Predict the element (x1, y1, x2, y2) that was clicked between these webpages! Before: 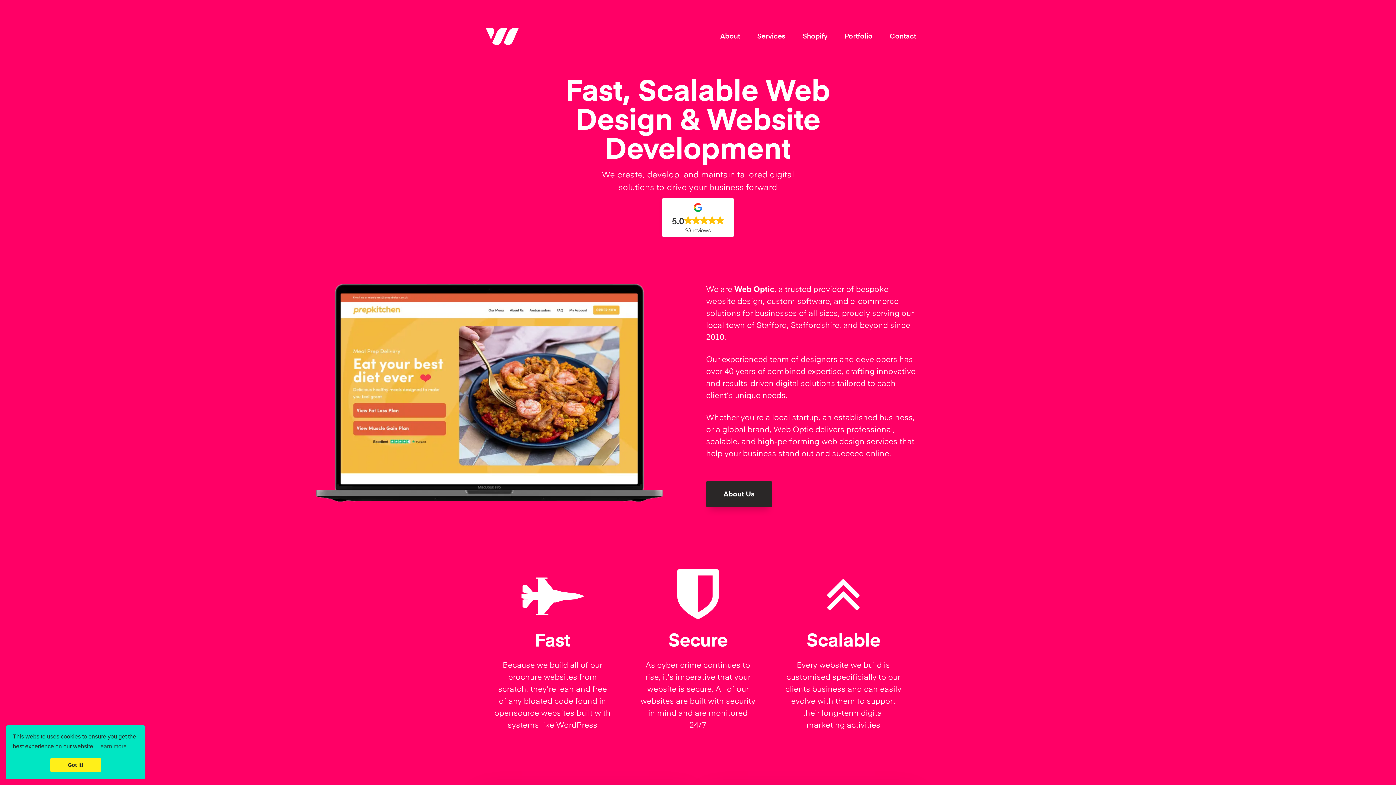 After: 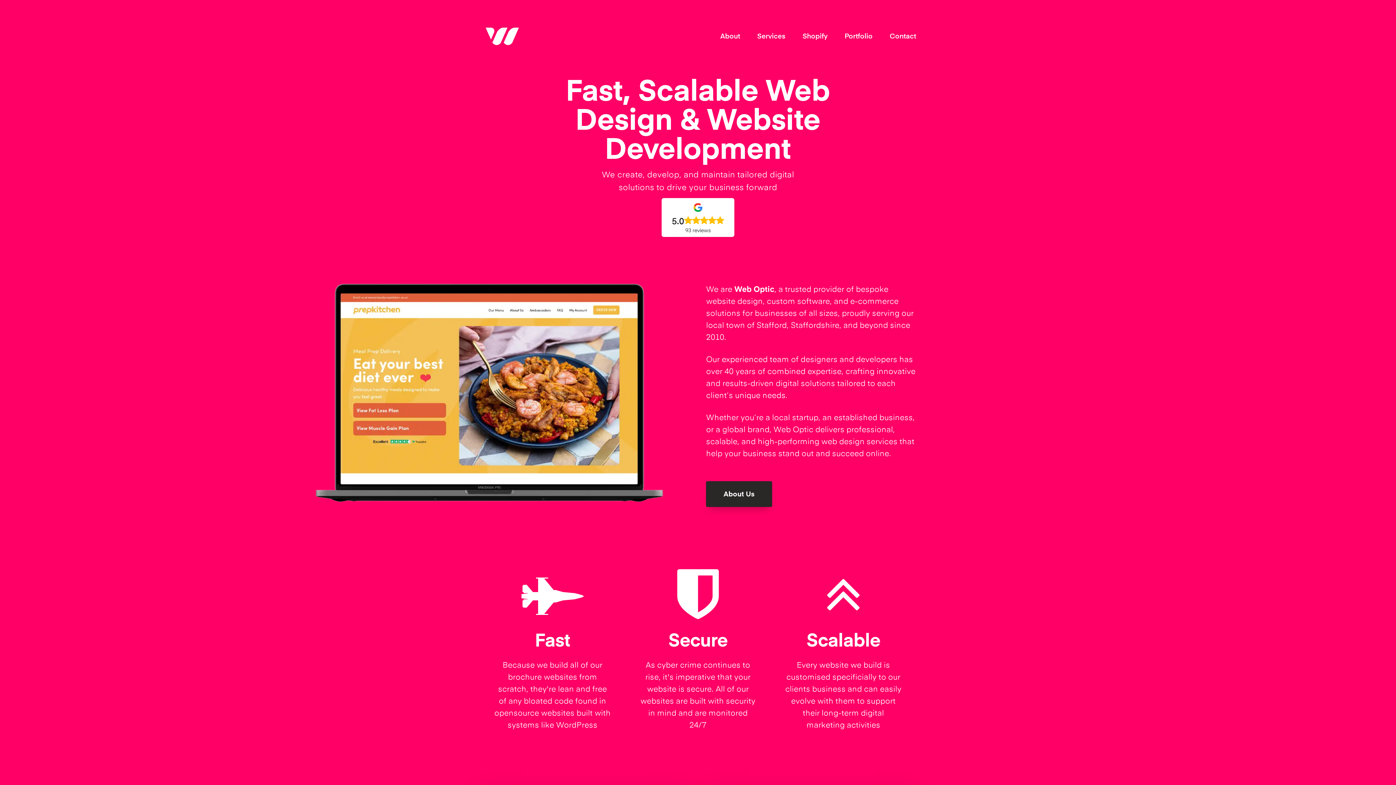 Action: bbox: (50, 758, 101, 772) label: dismiss cookie message